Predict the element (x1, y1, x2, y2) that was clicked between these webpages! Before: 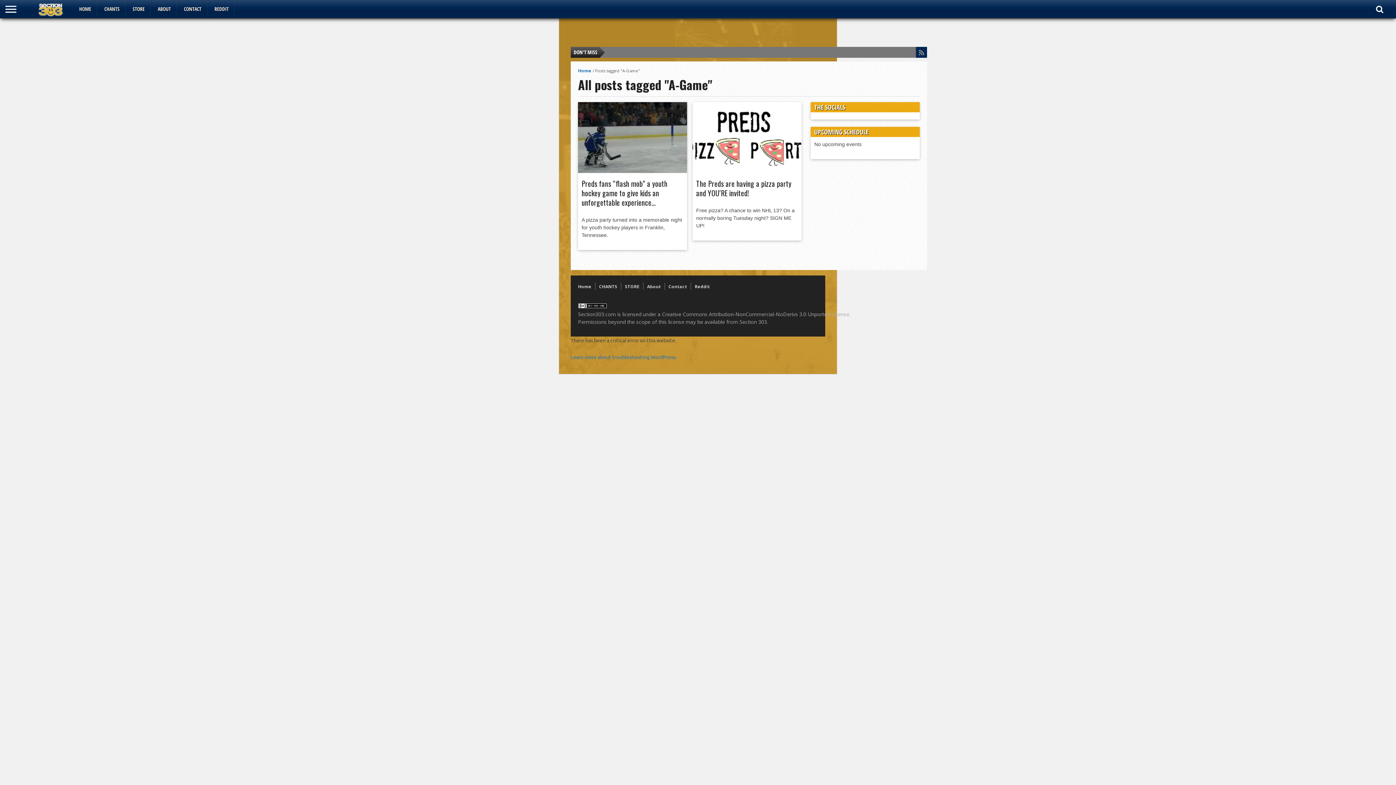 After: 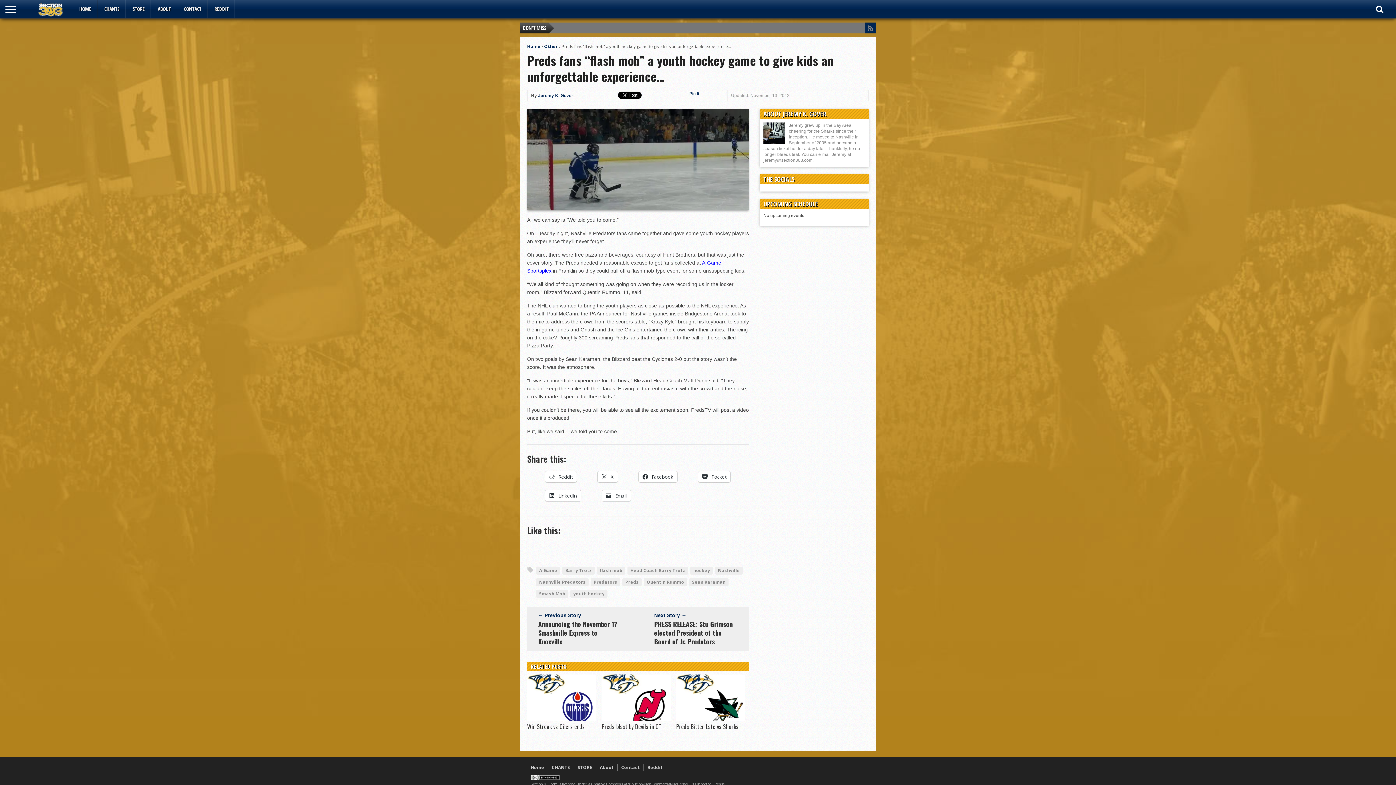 Action: bbox: (581, 178, 667, 208) label: Preds fans “flash mob” a youth hockey game to give kids an unforgettable experience…